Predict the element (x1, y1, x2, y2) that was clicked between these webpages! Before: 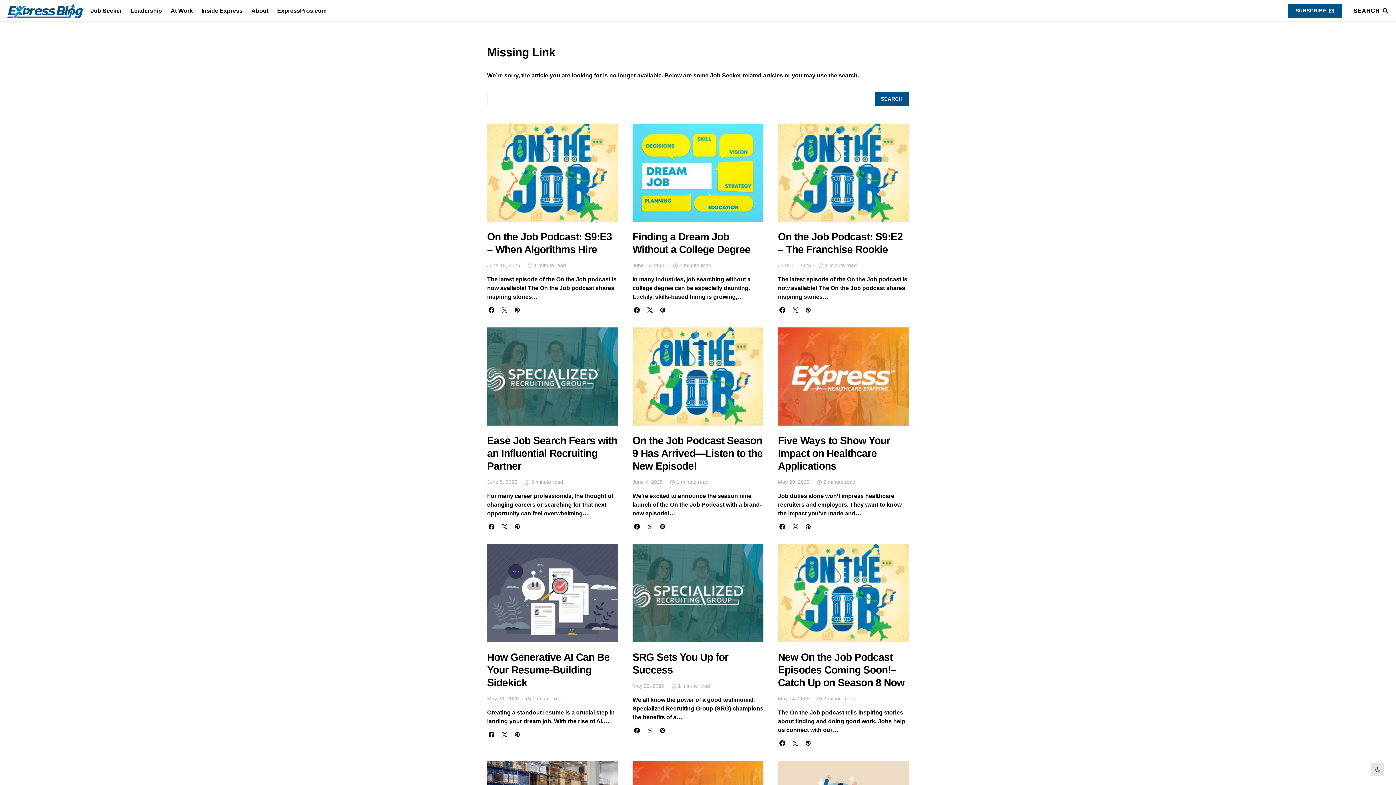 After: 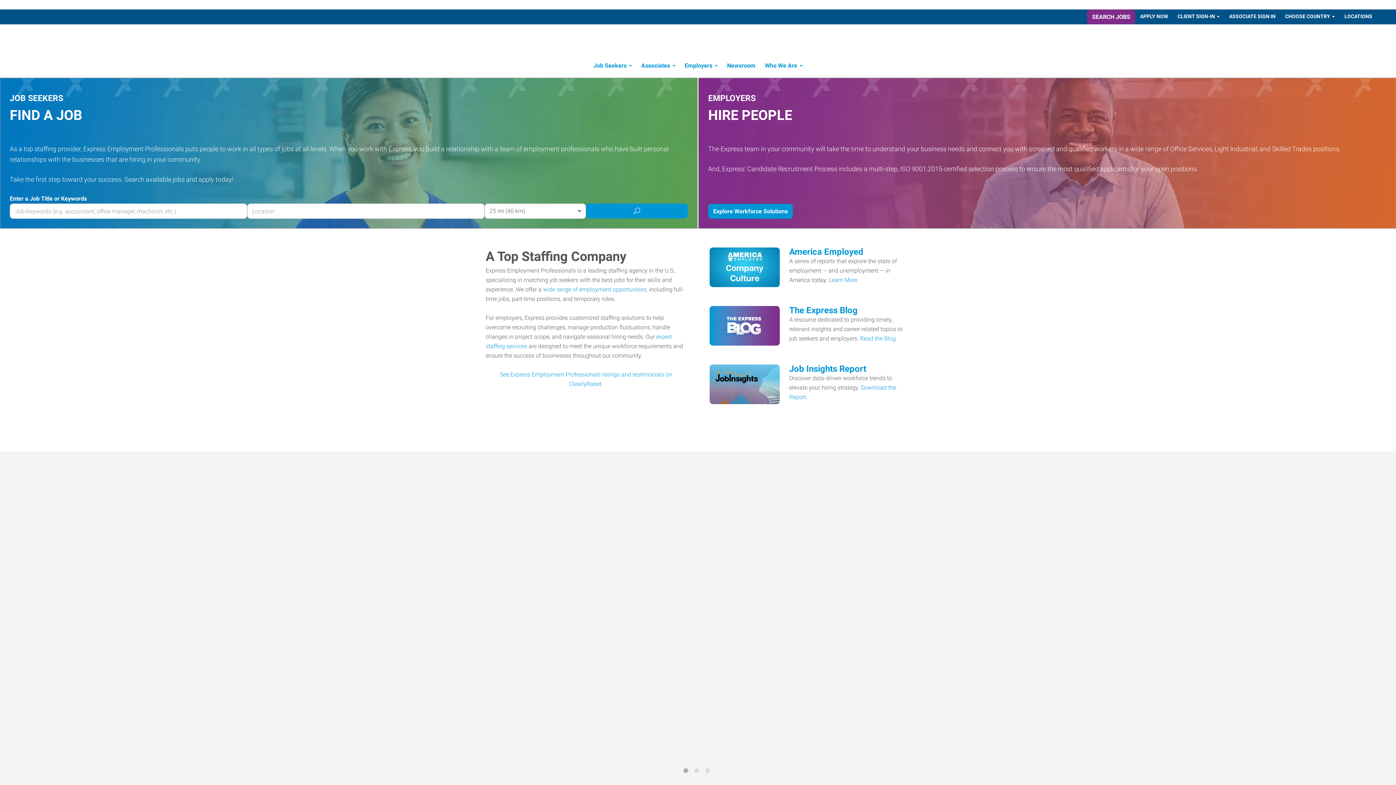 Action: label: ExpressPros.com bbox: (272, 0, 326, 21)